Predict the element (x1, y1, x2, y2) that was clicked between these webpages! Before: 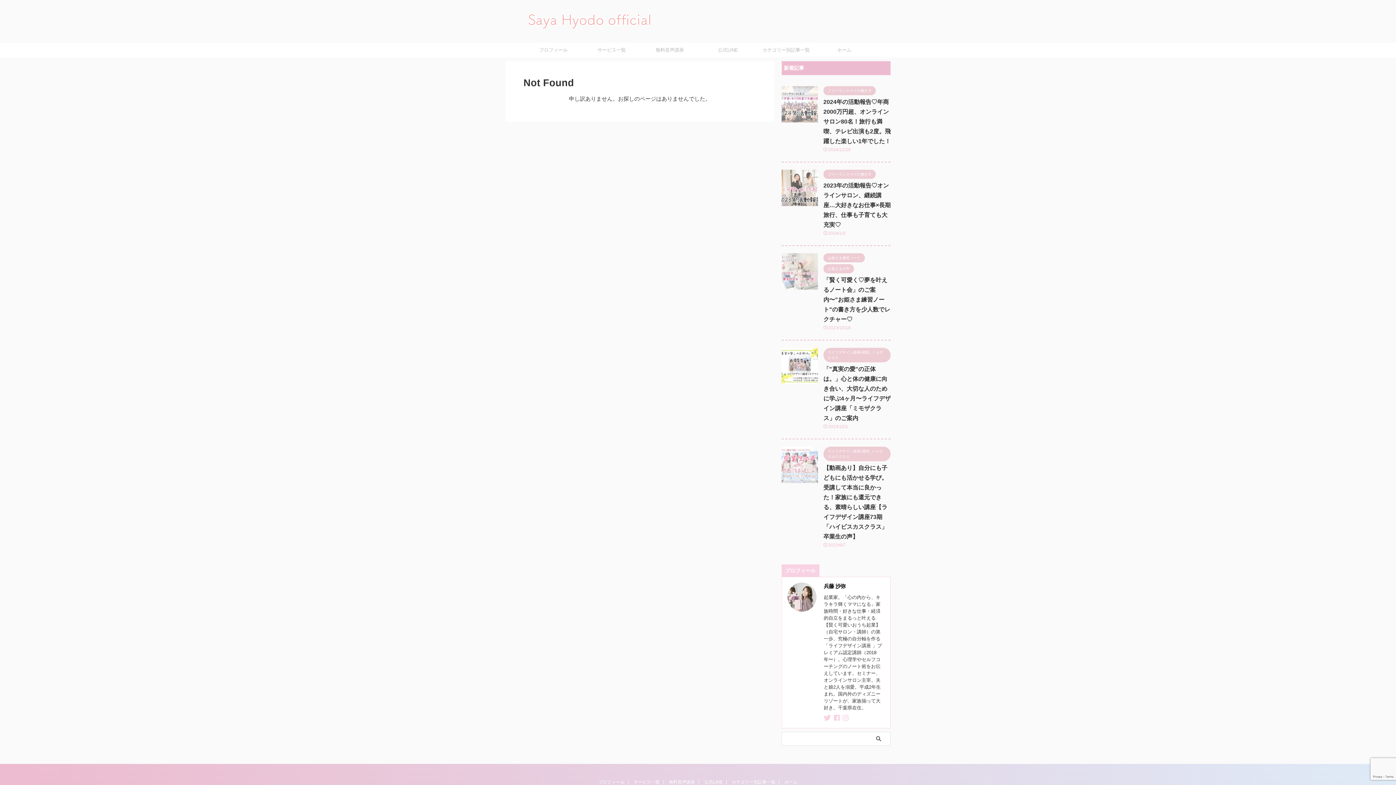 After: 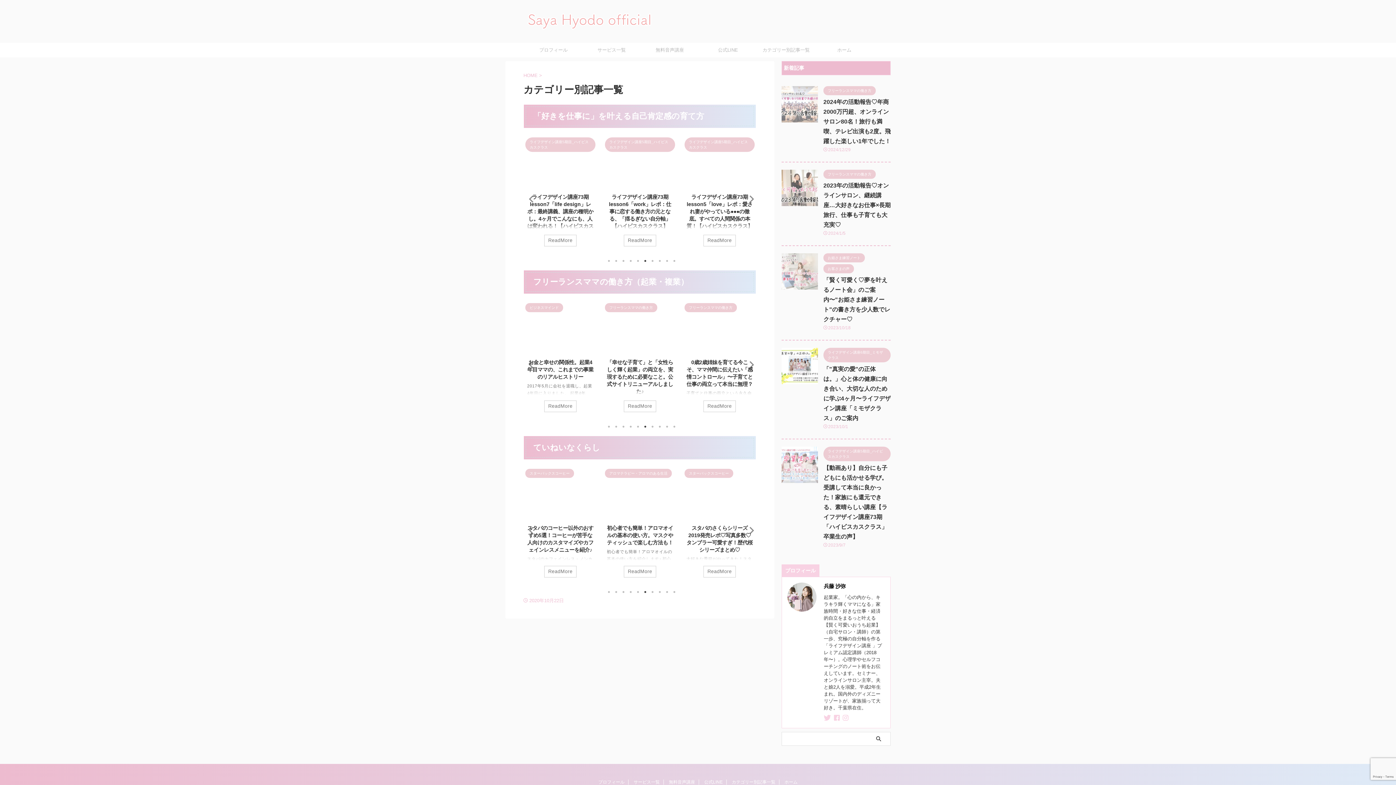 Action: bbox: (756, 42, 814, 57) label: カテゴリー別記事一覧